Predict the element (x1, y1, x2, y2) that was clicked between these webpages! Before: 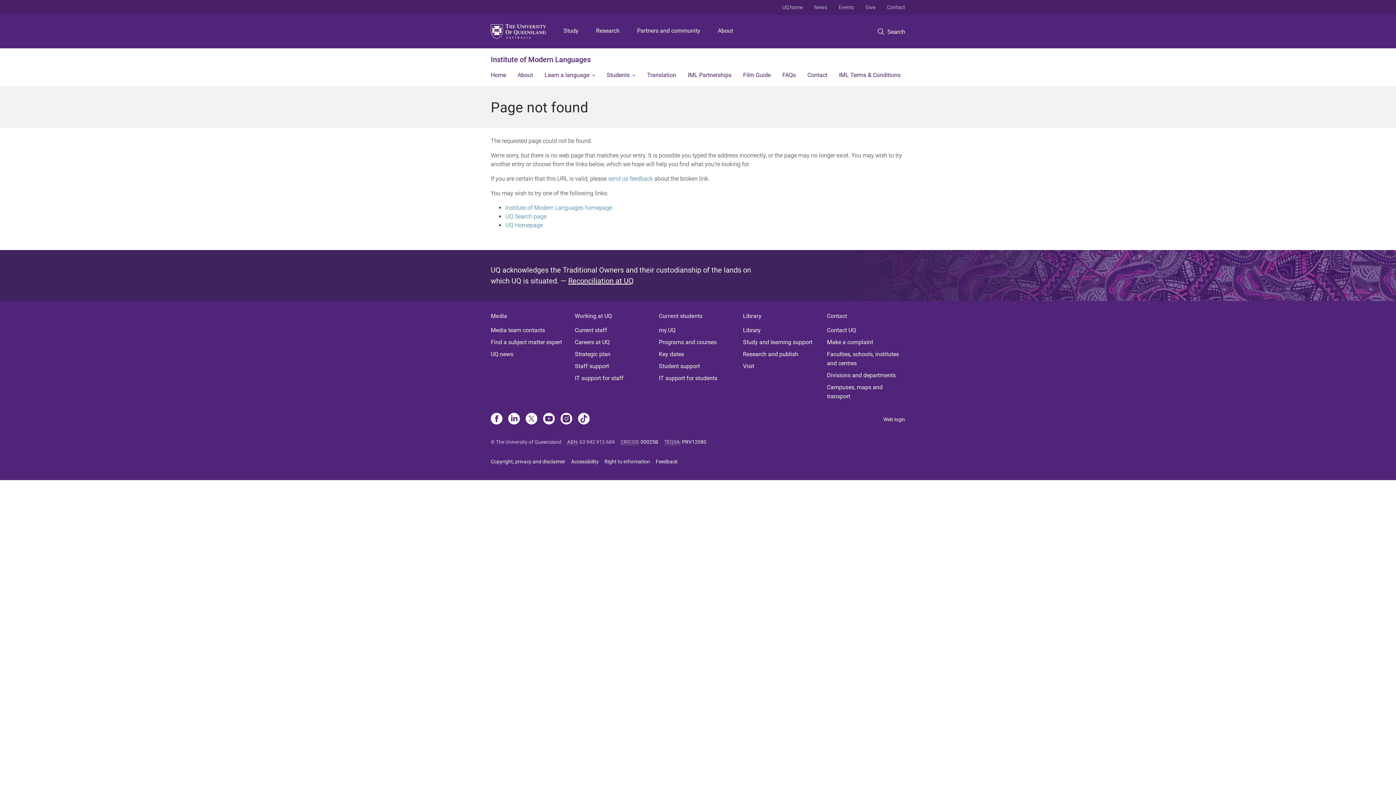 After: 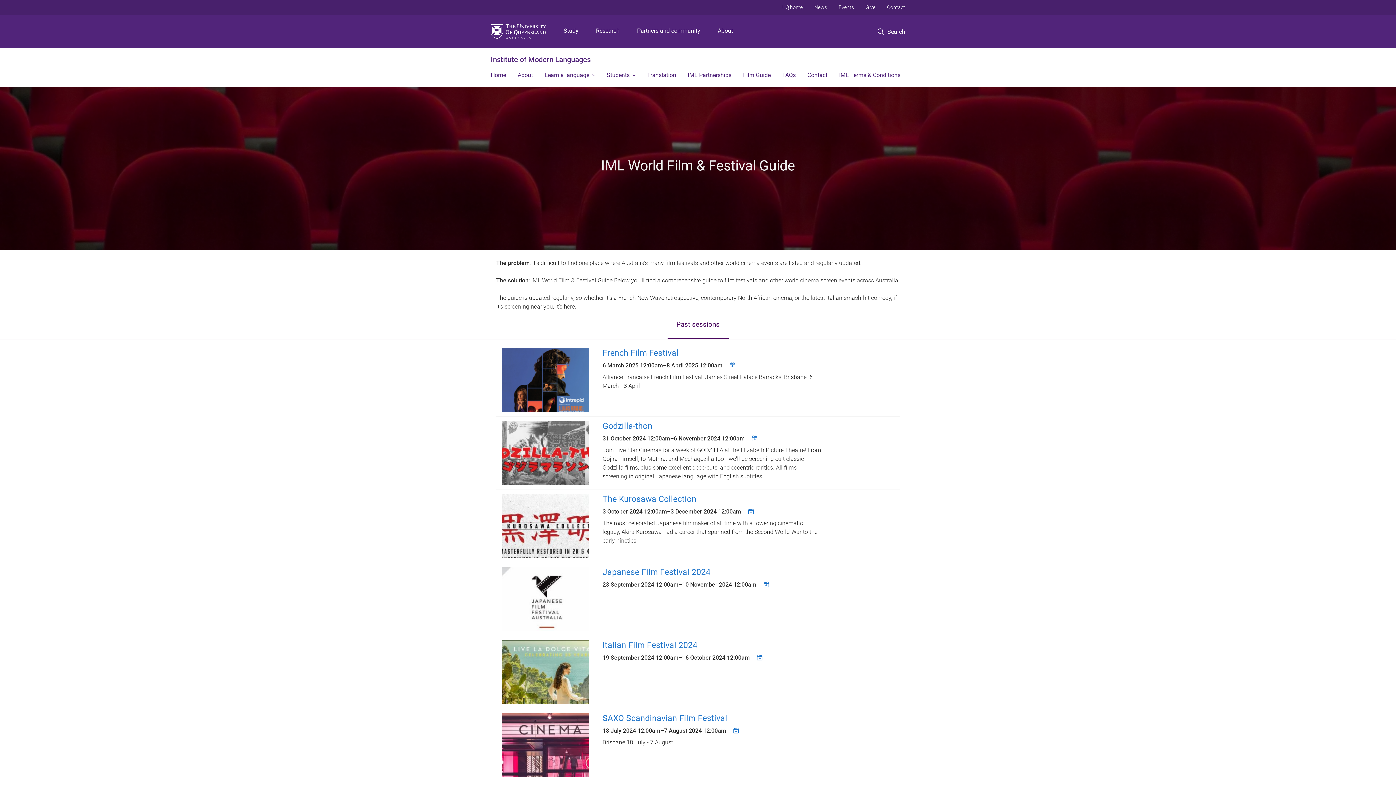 Action: label: Film Guide bbox: (737, 65, 776, 86)